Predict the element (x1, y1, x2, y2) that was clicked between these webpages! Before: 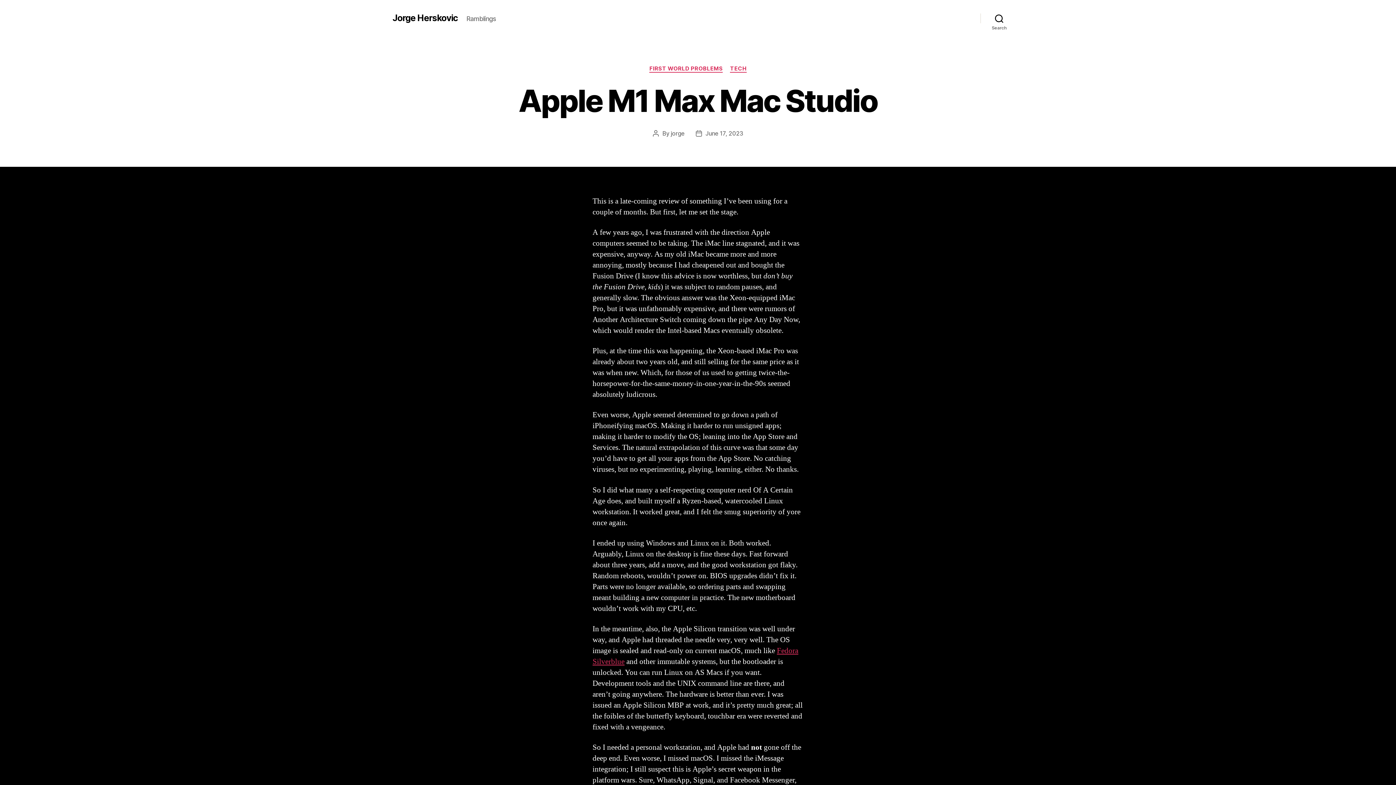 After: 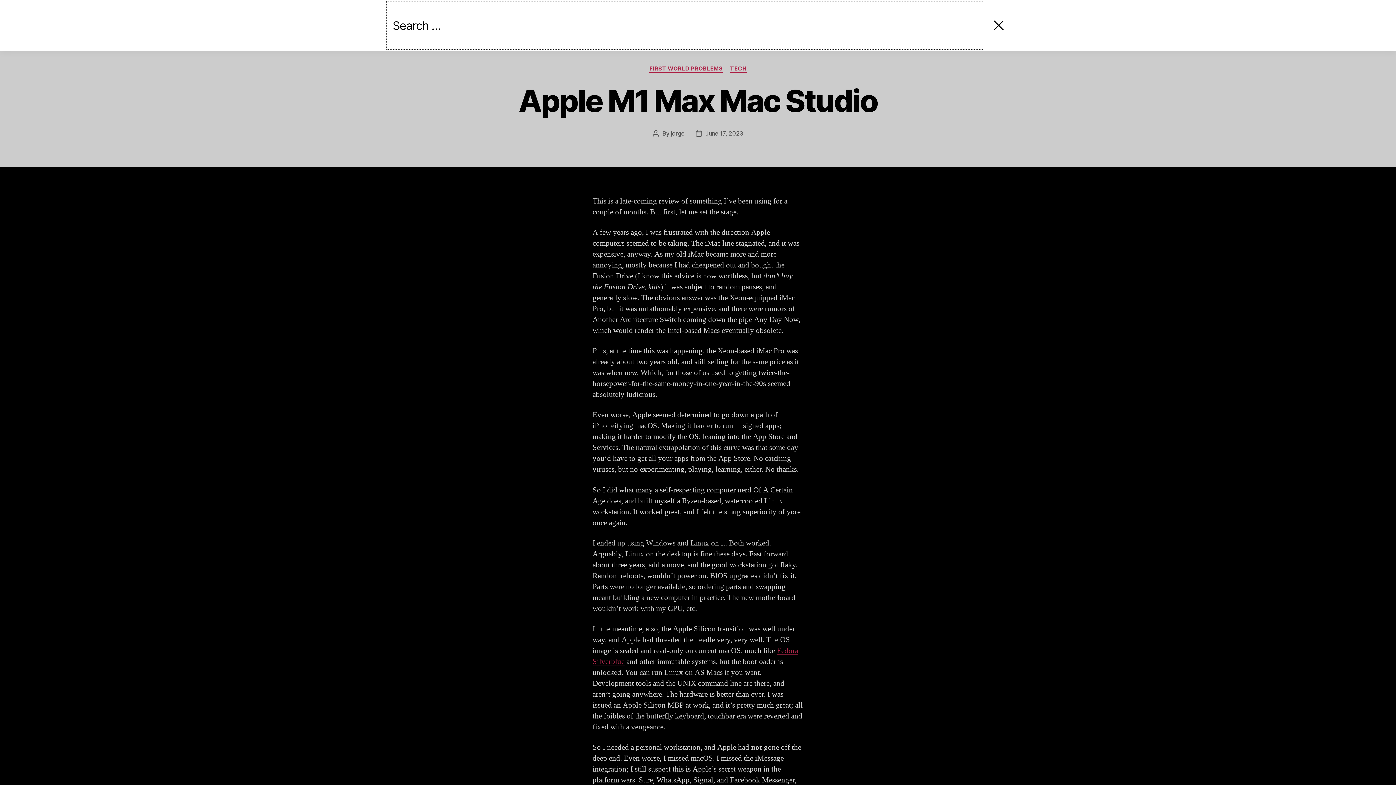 Action: label: Search bbox: (980, 10, 1018, 26)